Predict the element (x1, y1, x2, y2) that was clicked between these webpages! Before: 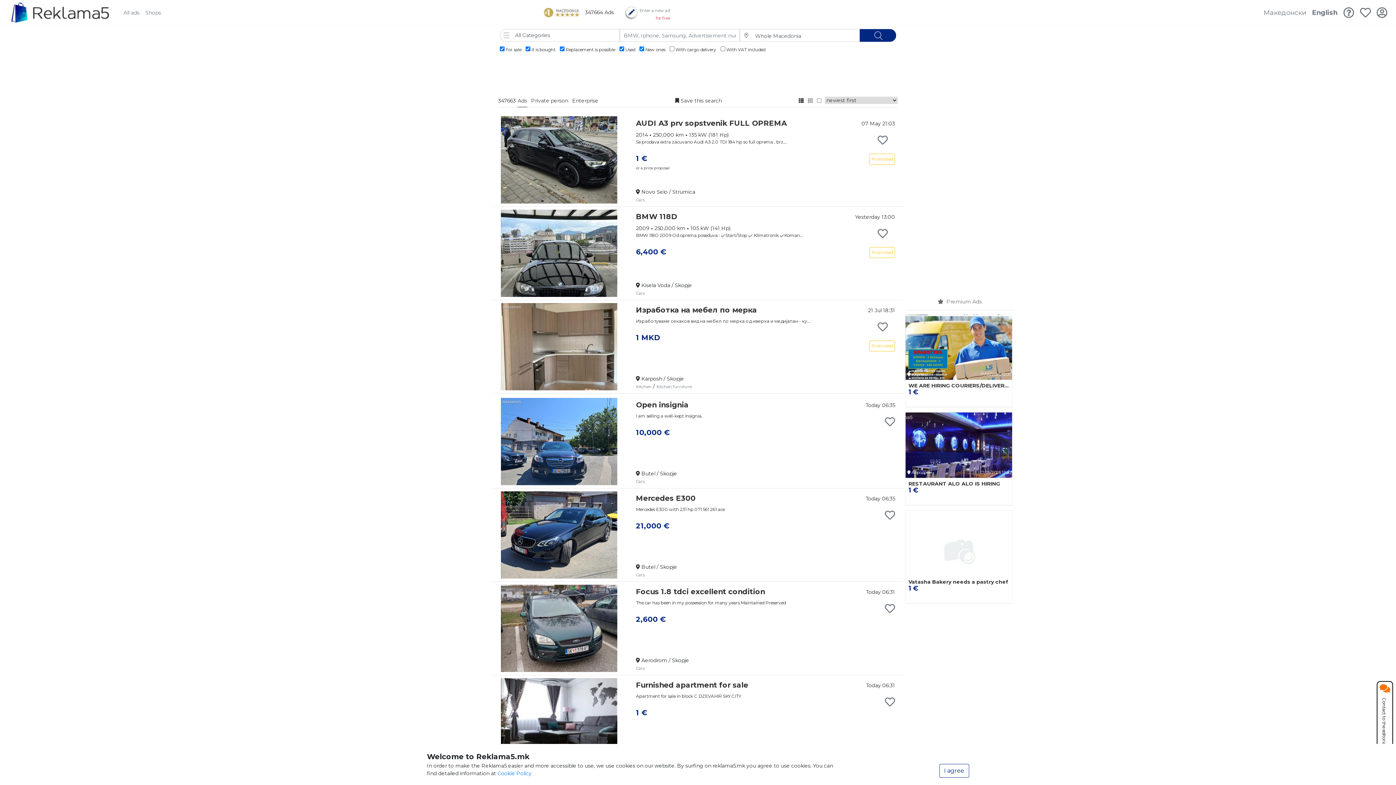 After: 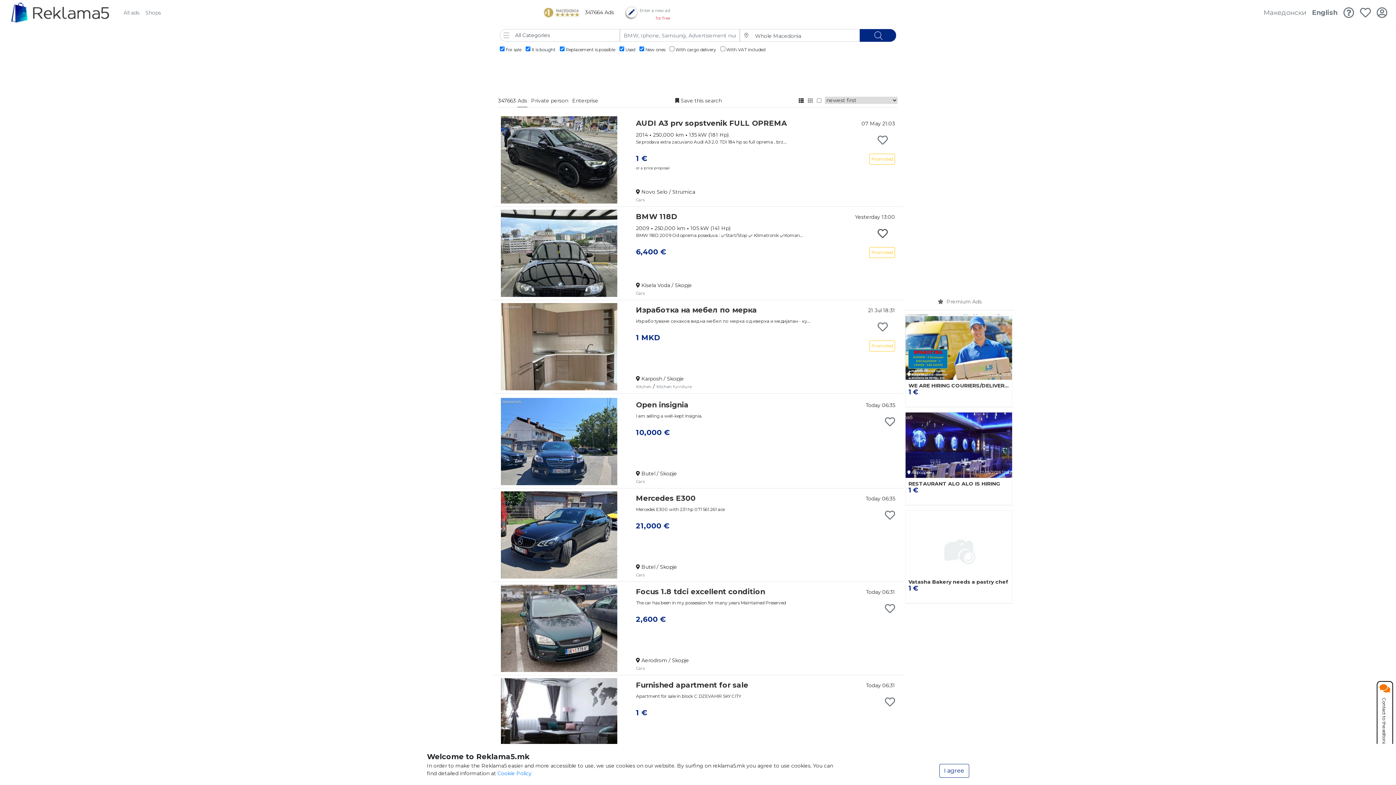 Action: bbox: (877, 232, 895, 238)